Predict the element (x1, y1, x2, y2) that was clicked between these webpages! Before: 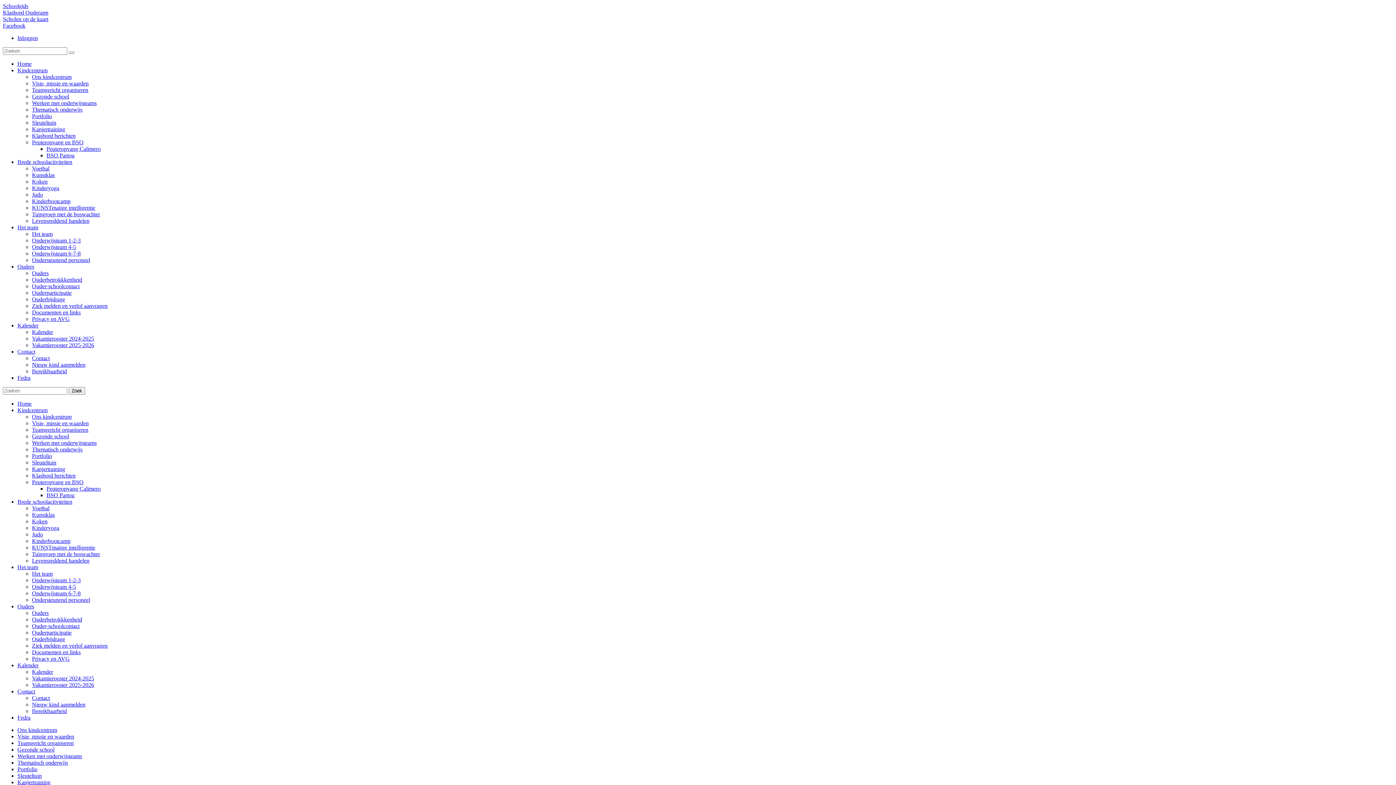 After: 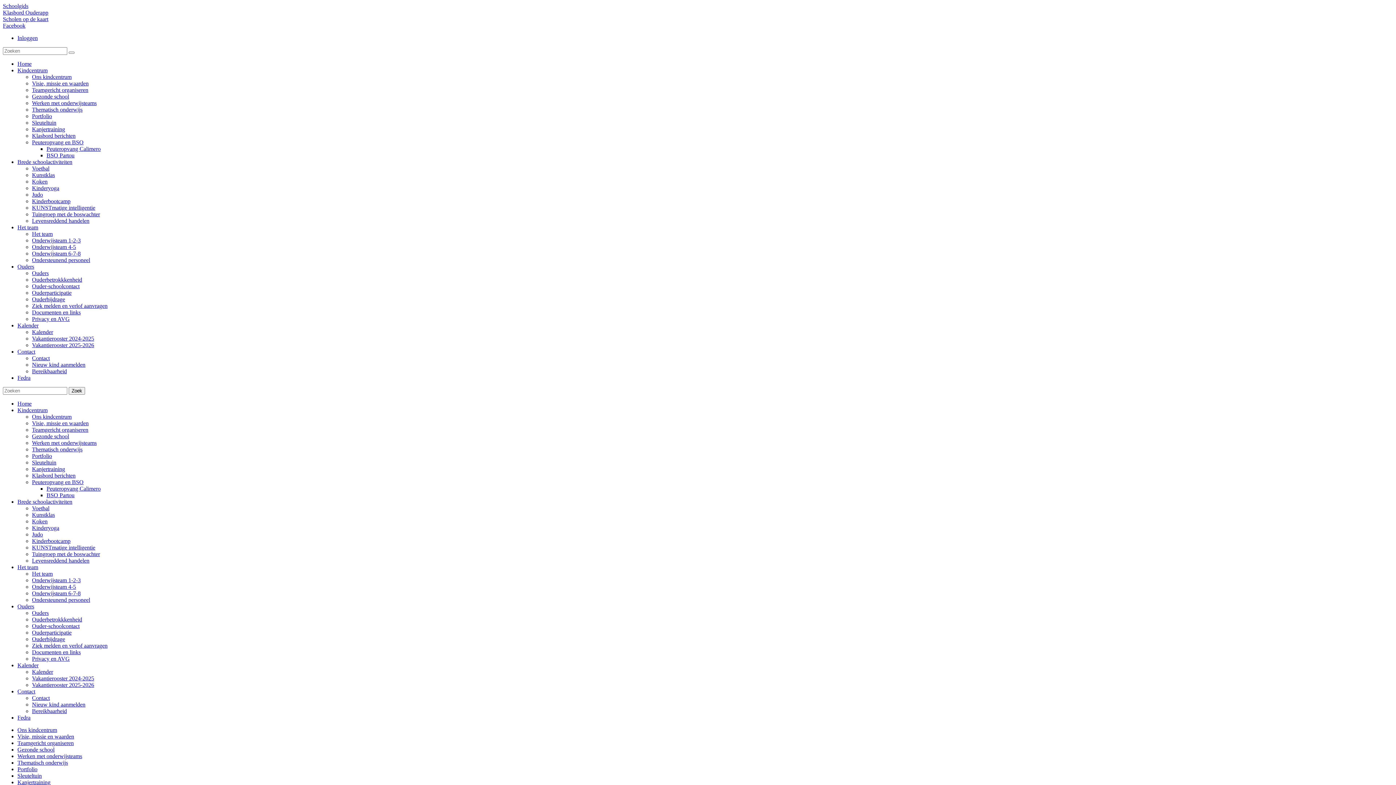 Action: label: Thematisch onderwijs bbox: (32, 106, 82, 112)